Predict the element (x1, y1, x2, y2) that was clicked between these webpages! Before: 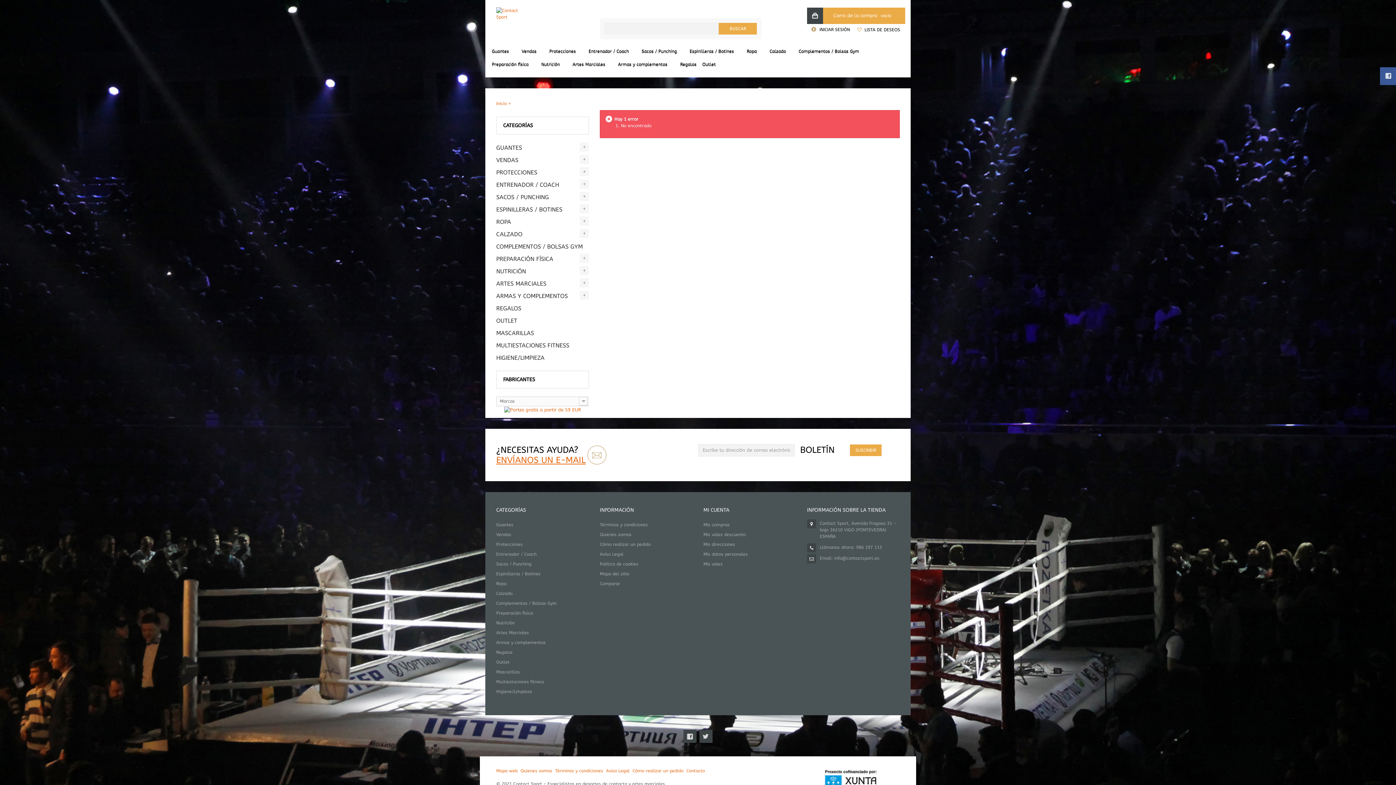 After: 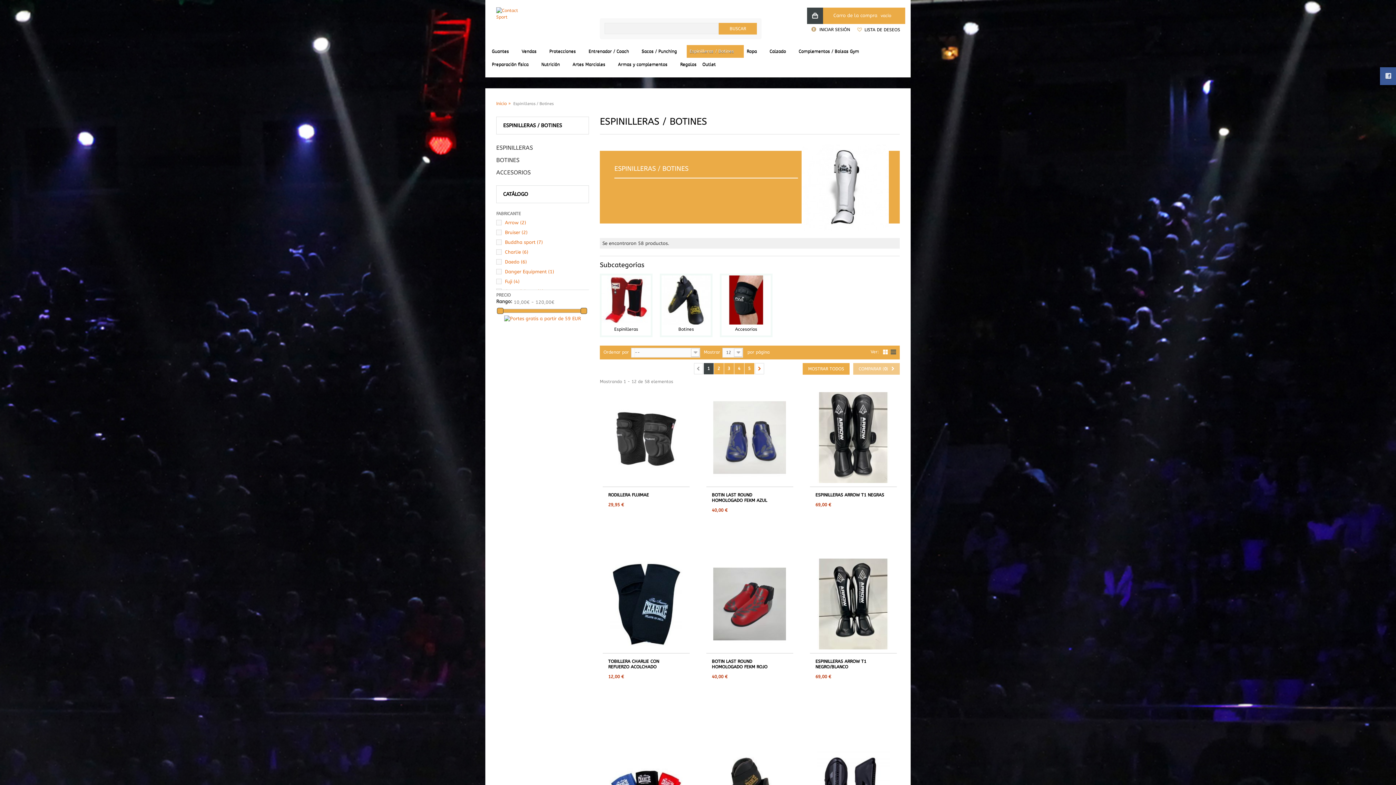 Action: label: Espinilleras / Botines bbox: (496, 571, 540, 576)